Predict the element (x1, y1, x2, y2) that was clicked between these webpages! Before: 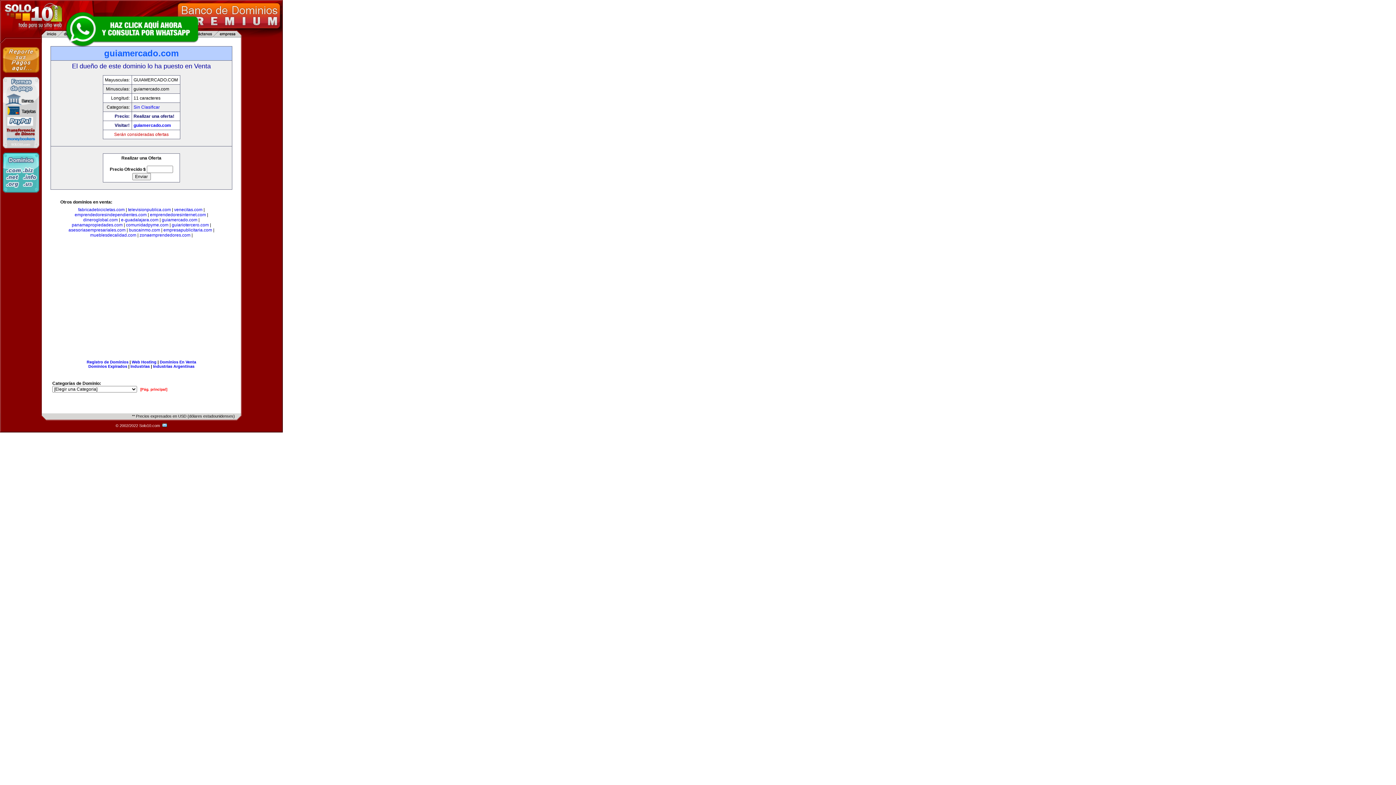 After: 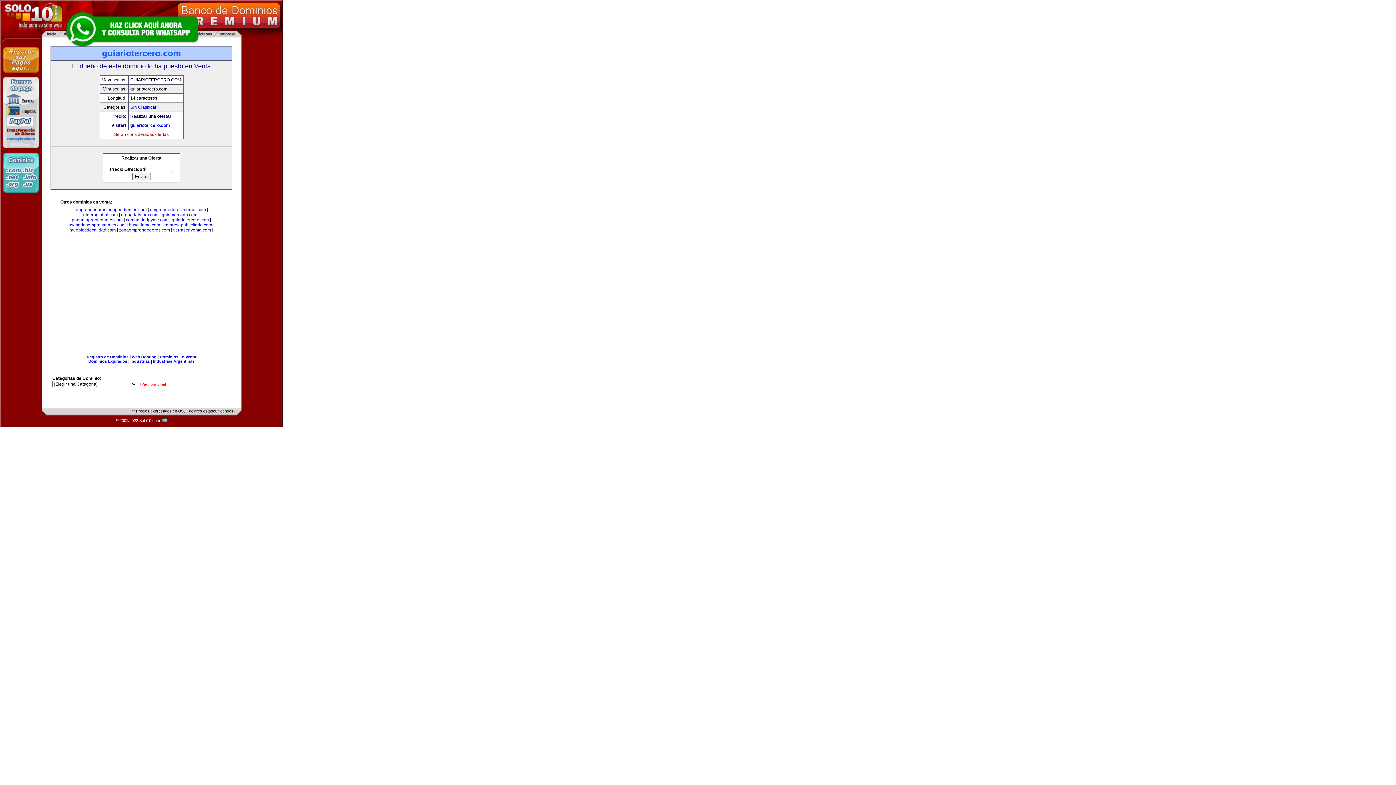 Action: bbox: (171, 222, 208, 227) label: guiariotercero.com